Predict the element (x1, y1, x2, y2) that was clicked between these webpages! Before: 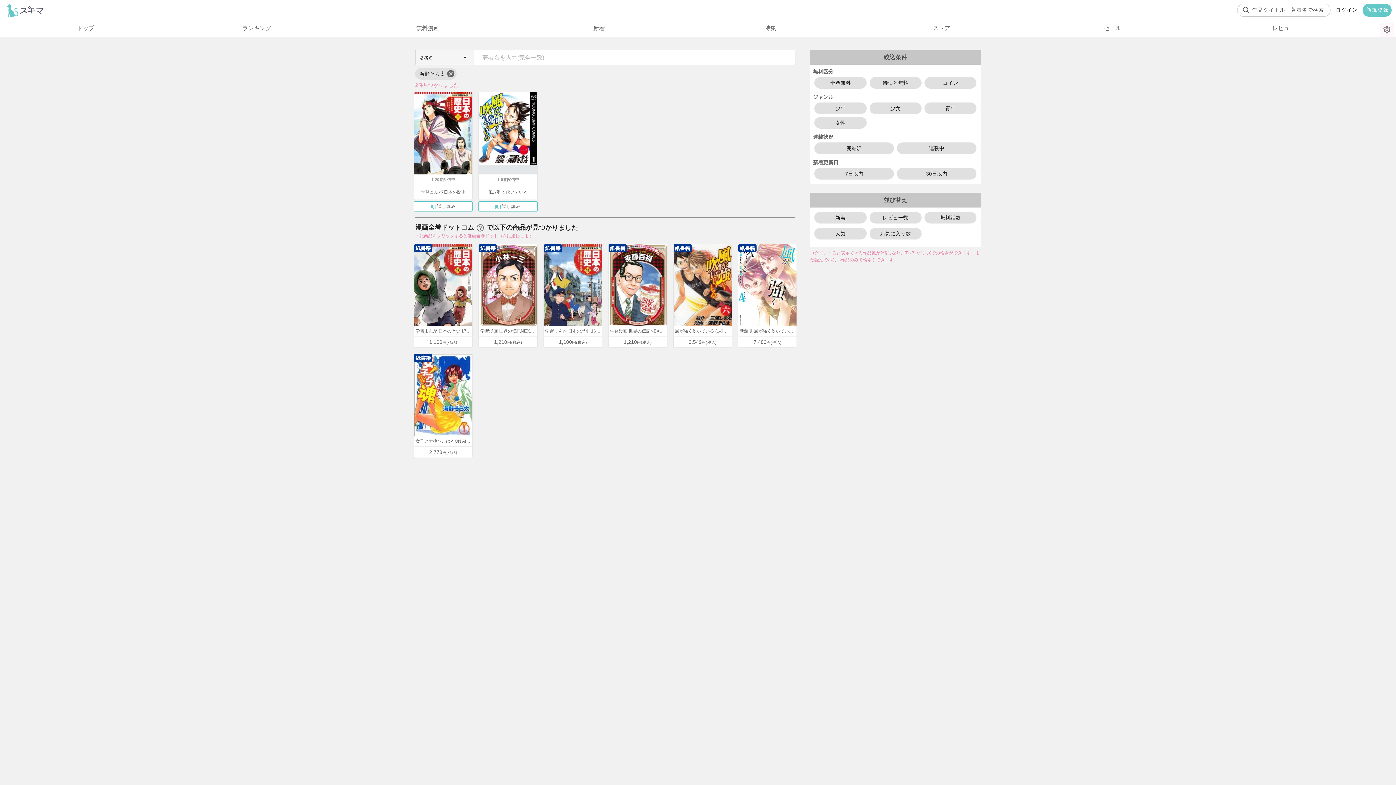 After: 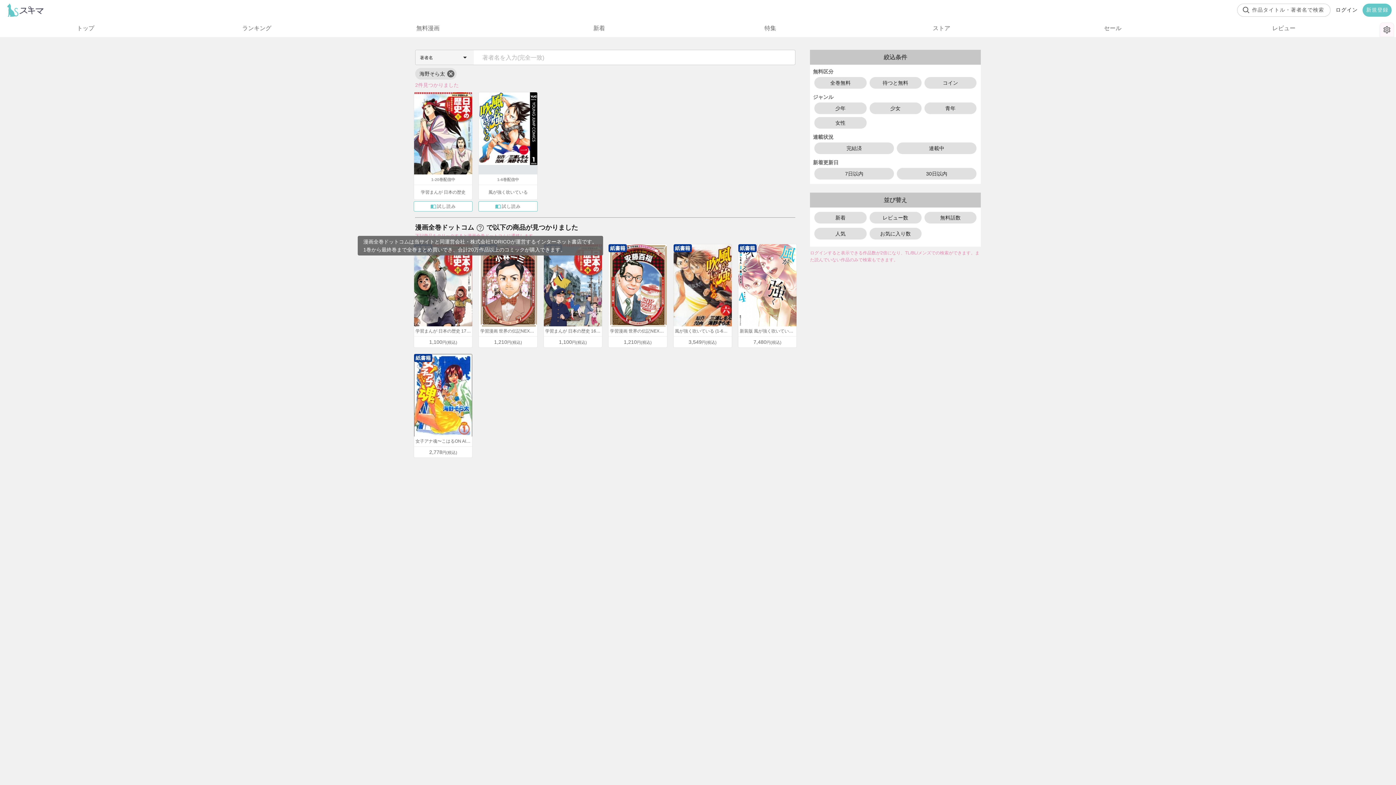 Action: bbox: (476, 223, 484, 232)